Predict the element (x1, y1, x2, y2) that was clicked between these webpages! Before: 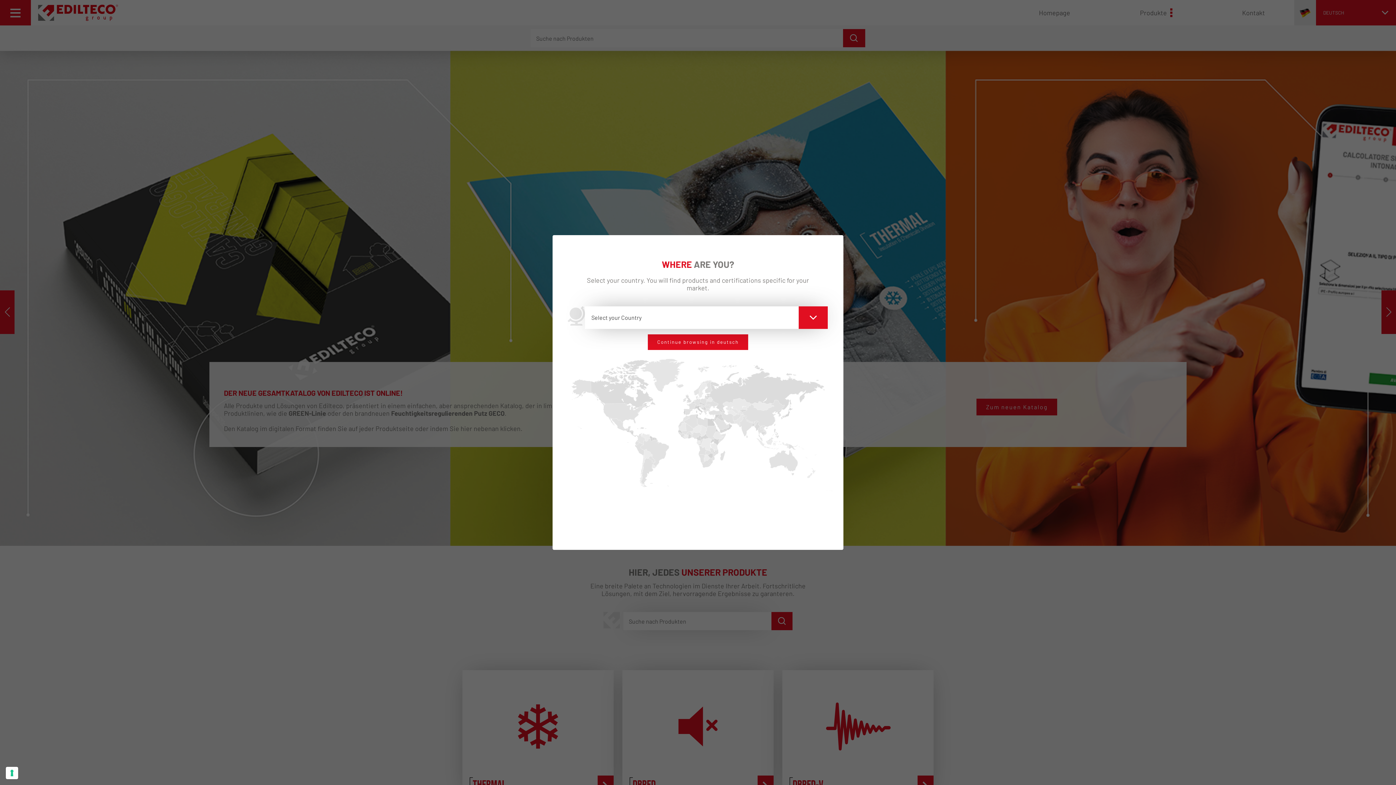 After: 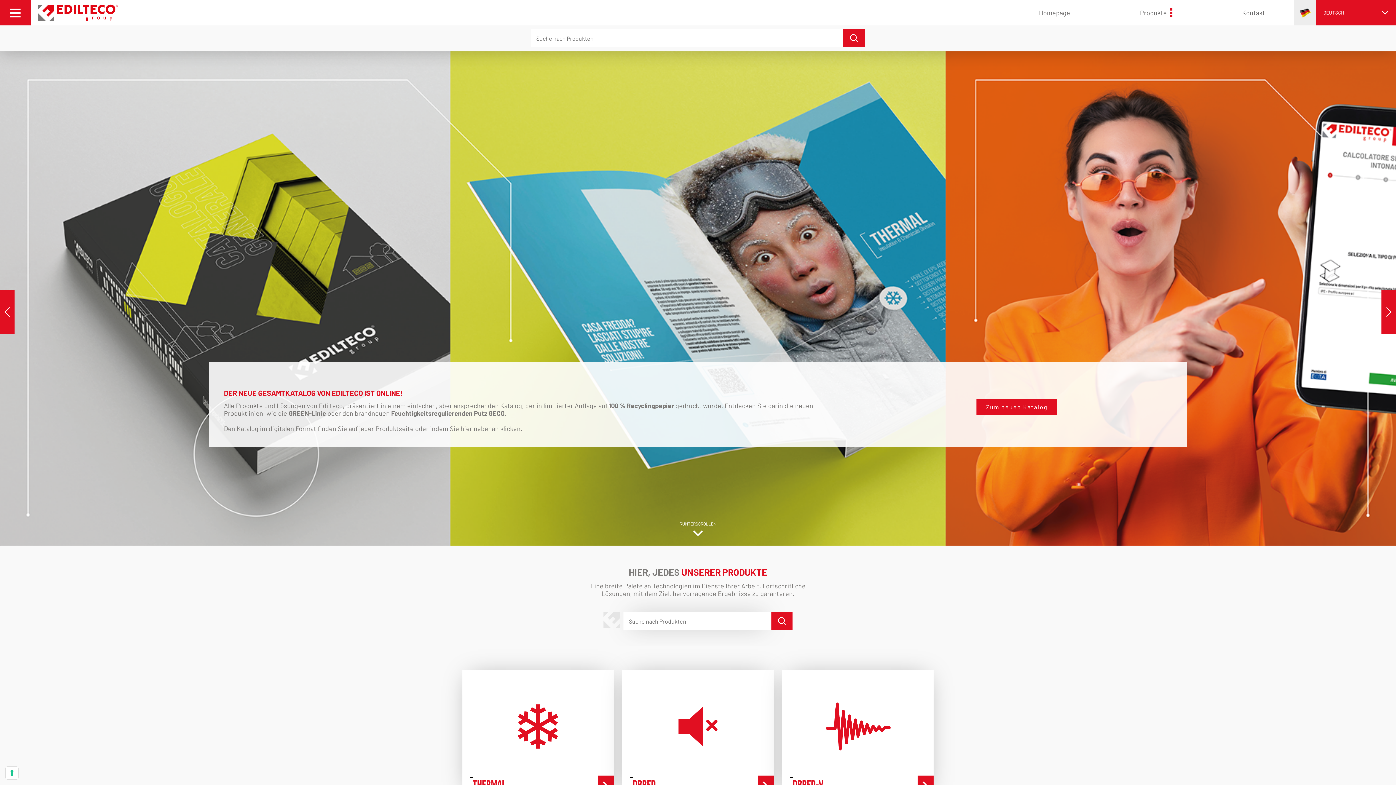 Action: label: Continue browsing in deutsch bbox: (648, 334, 748, 350)